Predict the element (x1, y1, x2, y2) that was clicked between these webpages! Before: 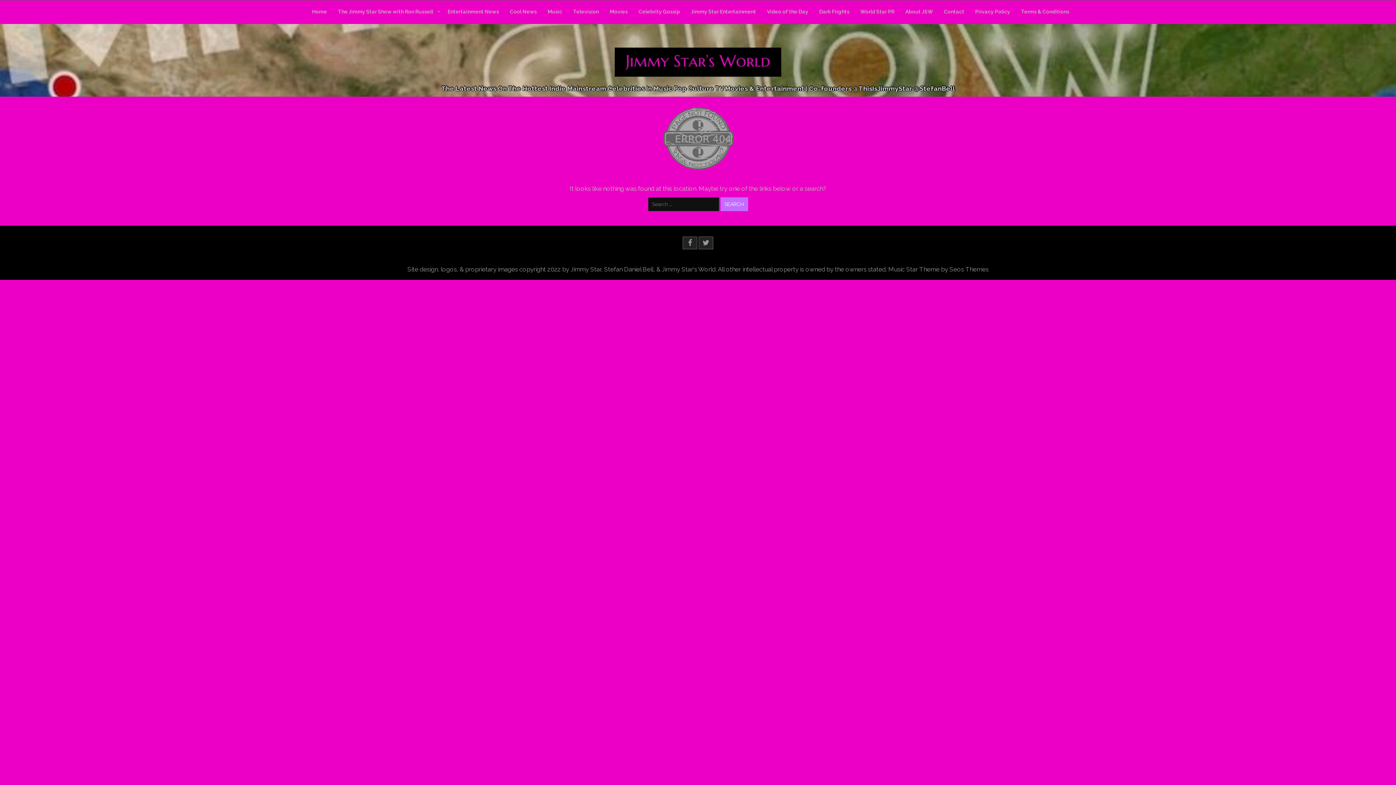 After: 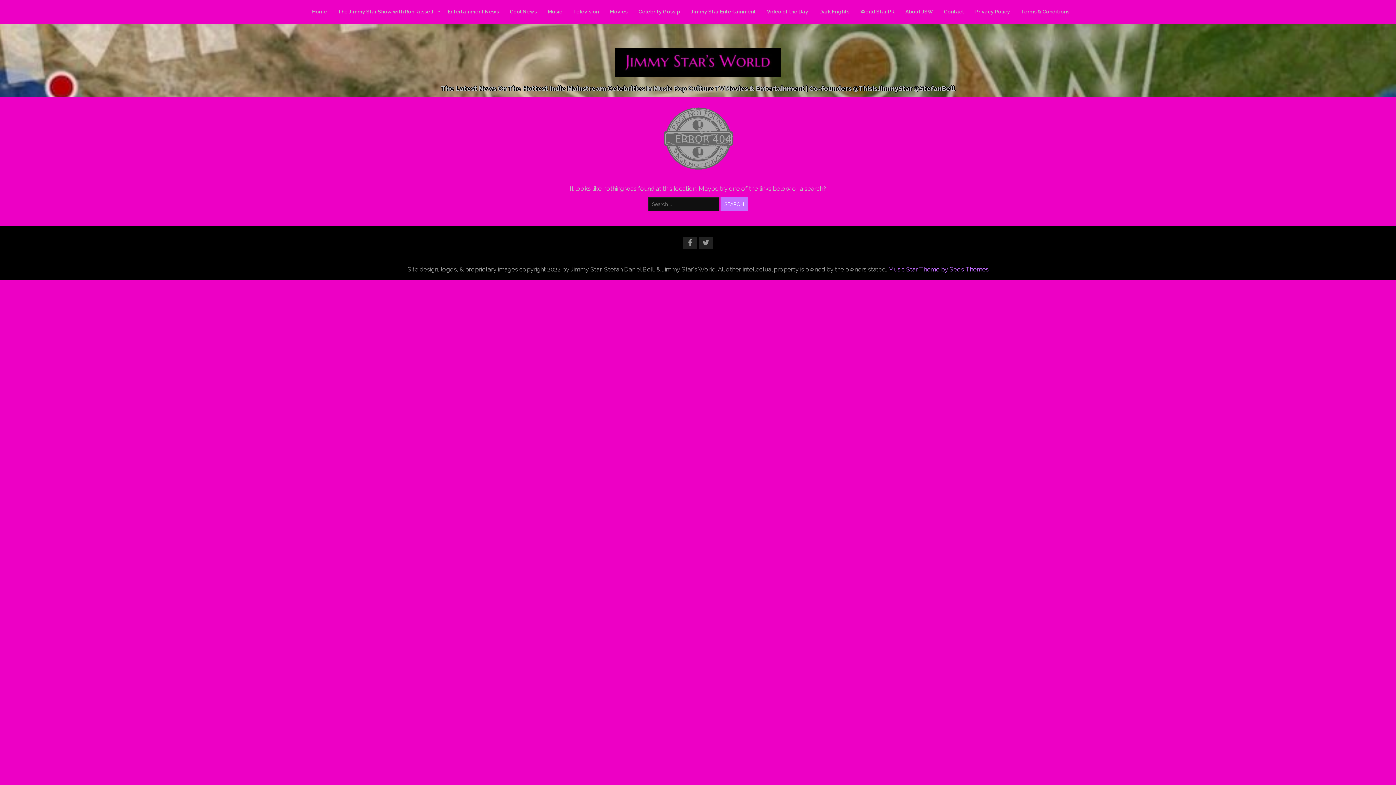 Action: bbox: (888, 265, 988, 273) label: Music Star Theme by Seos Themes